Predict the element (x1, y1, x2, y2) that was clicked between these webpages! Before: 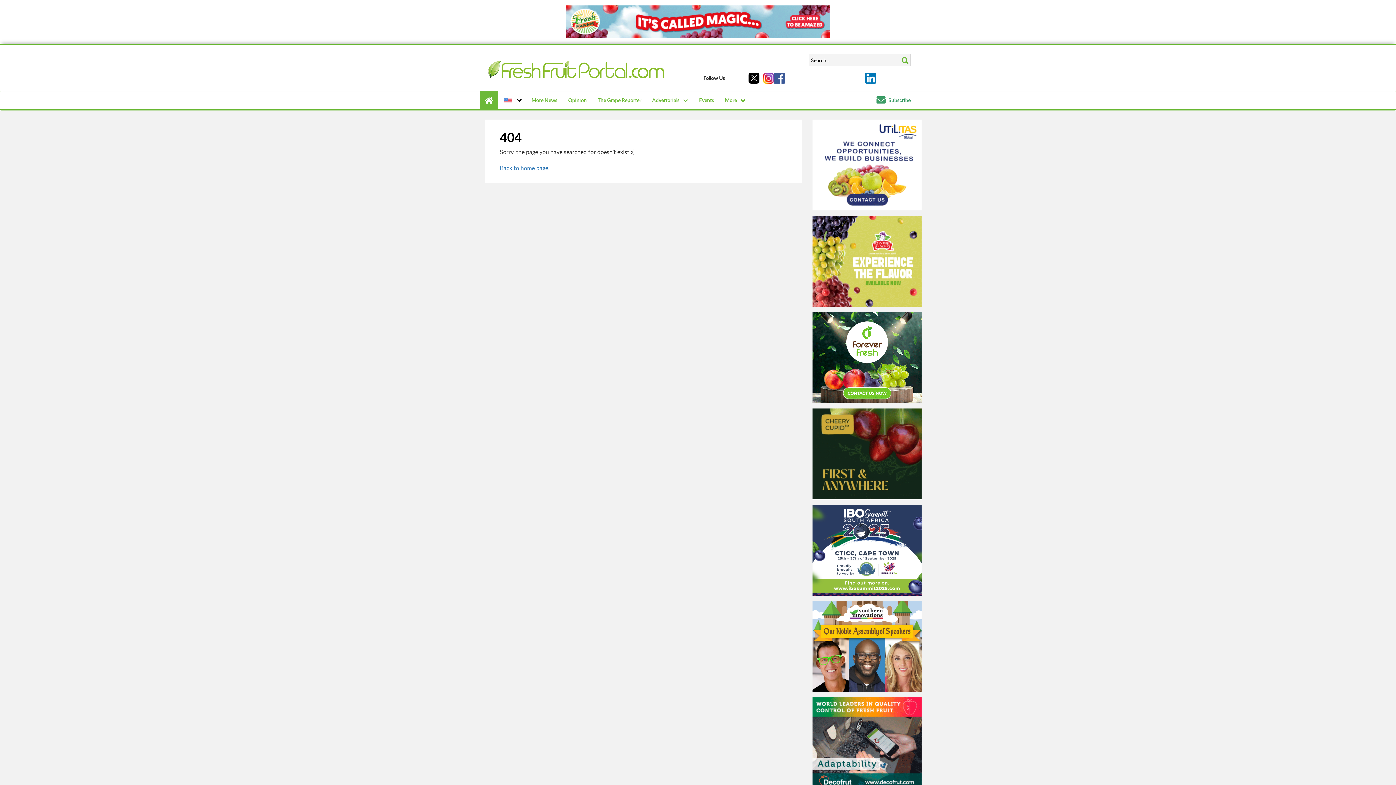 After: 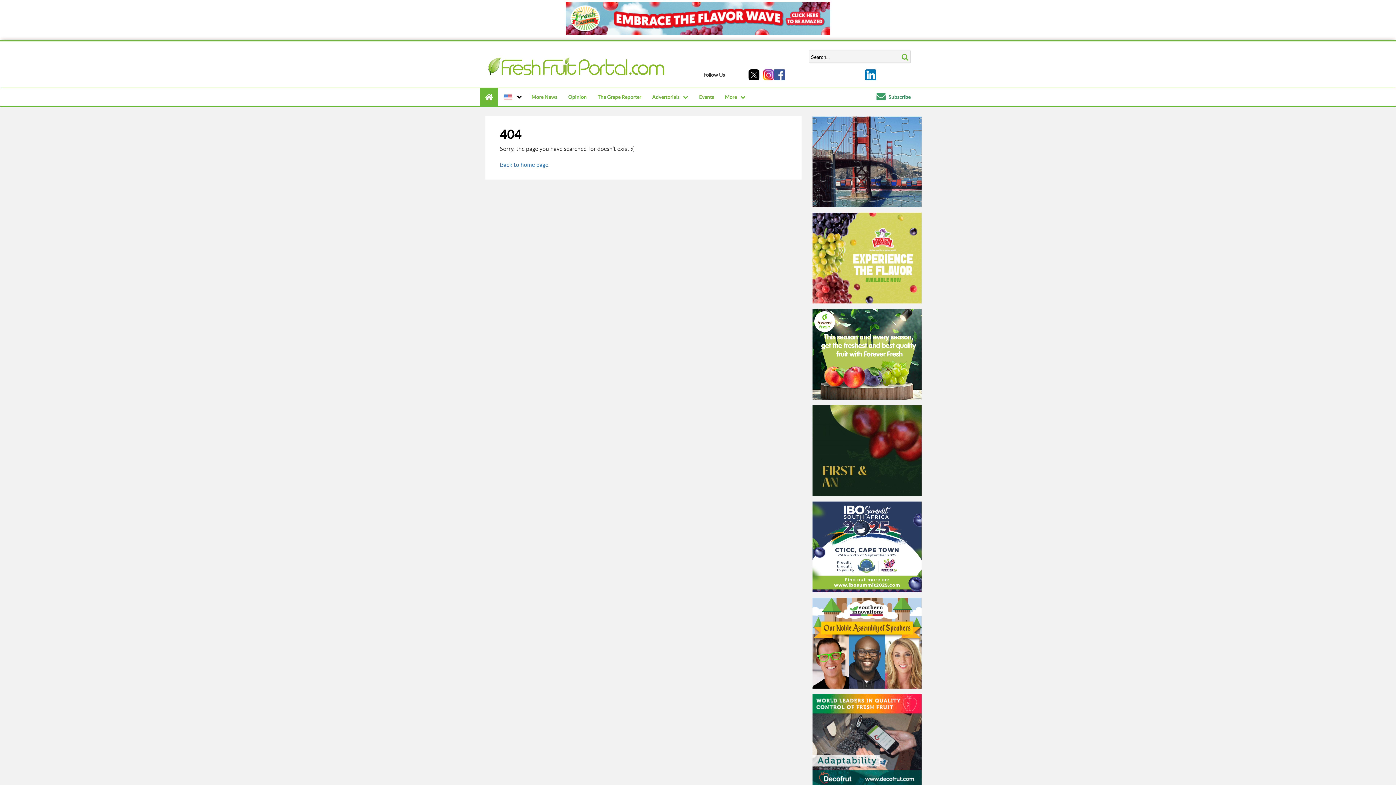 Action: bbox: (812, 697, 921, 788)